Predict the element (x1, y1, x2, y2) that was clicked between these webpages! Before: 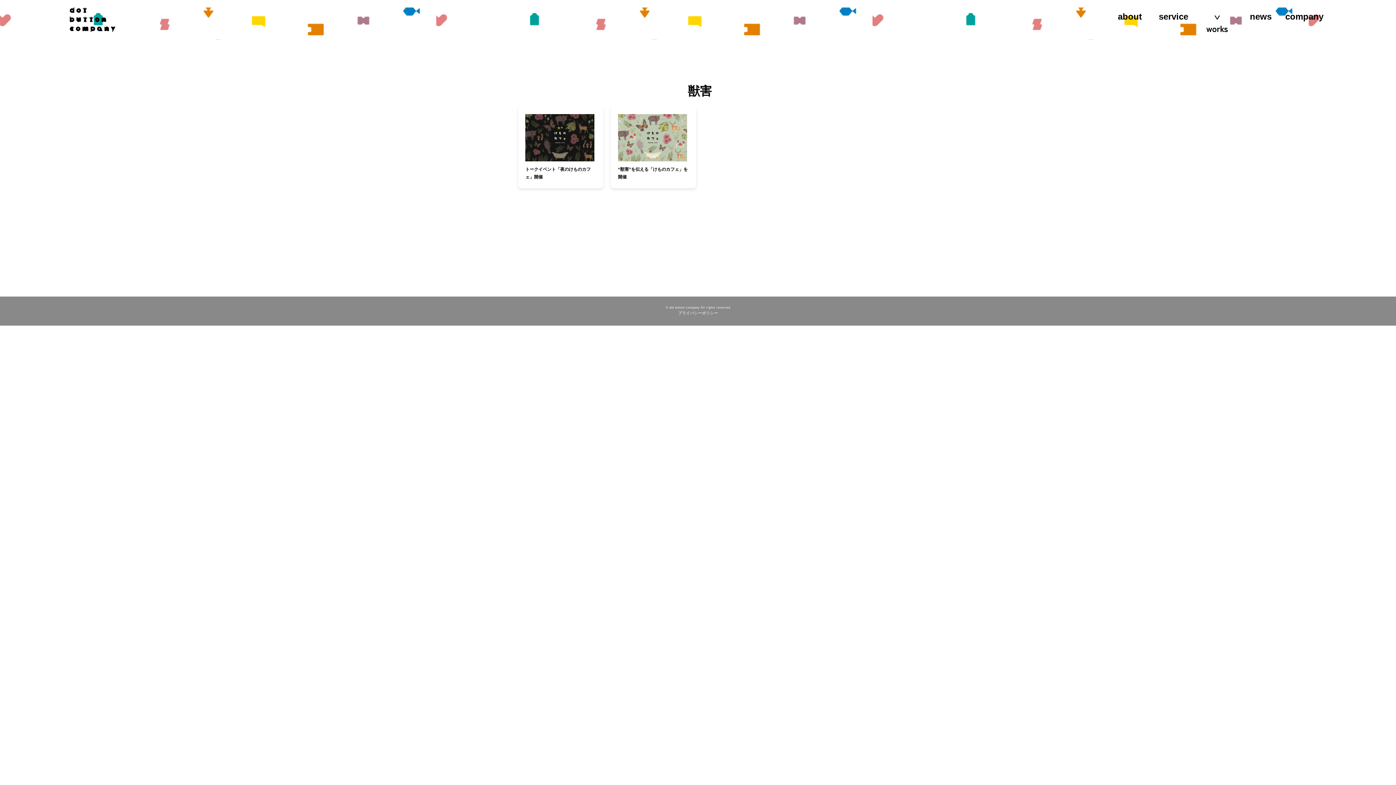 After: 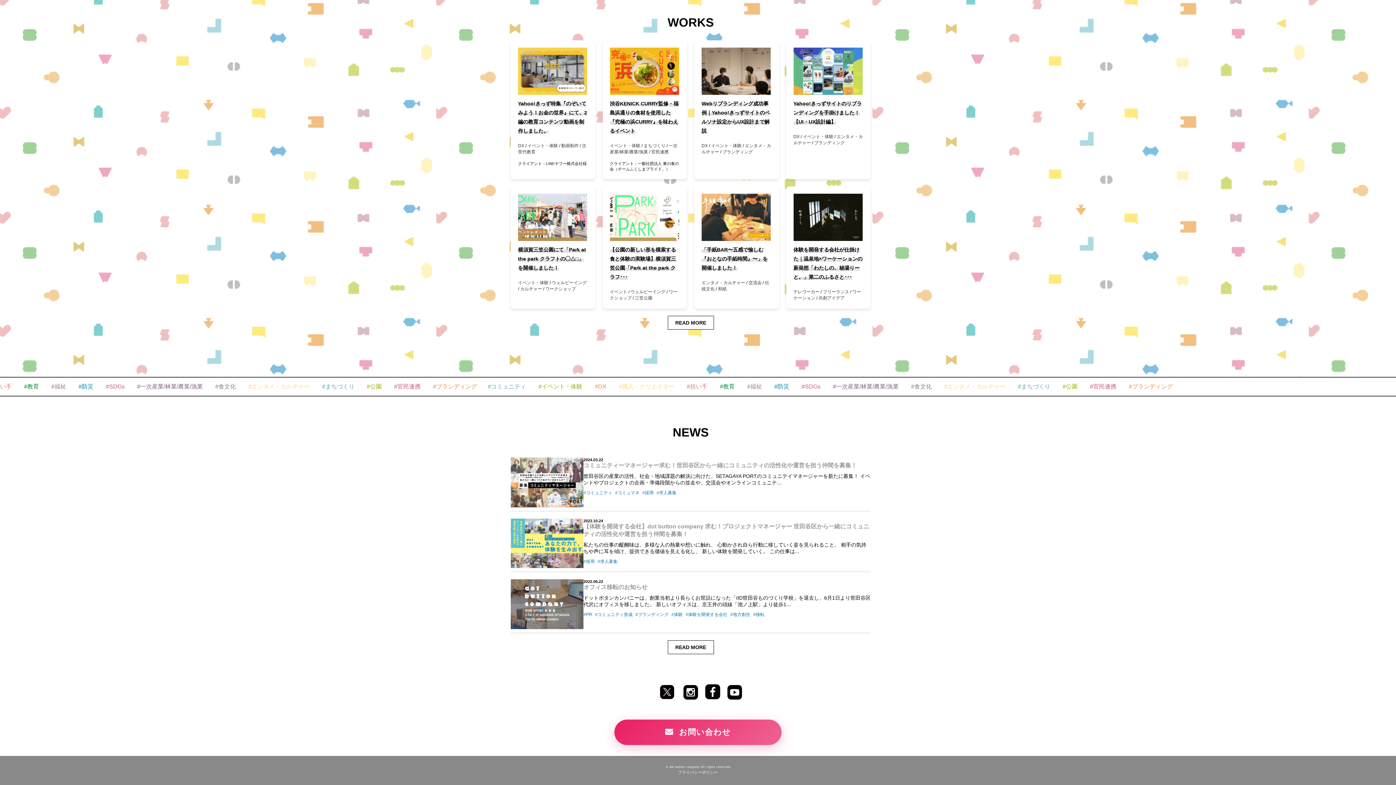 Action: label: news bbox: (1250, 11, 1272, 21)